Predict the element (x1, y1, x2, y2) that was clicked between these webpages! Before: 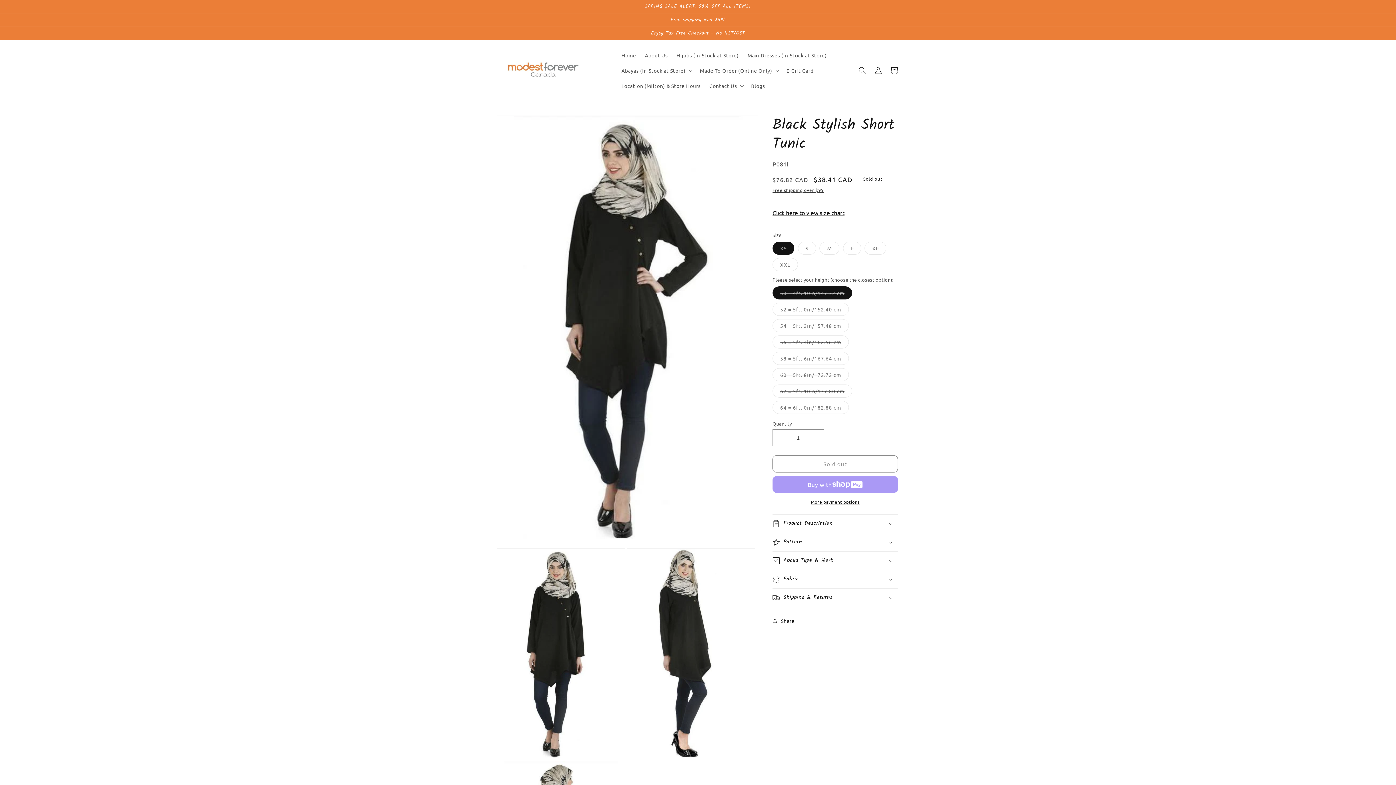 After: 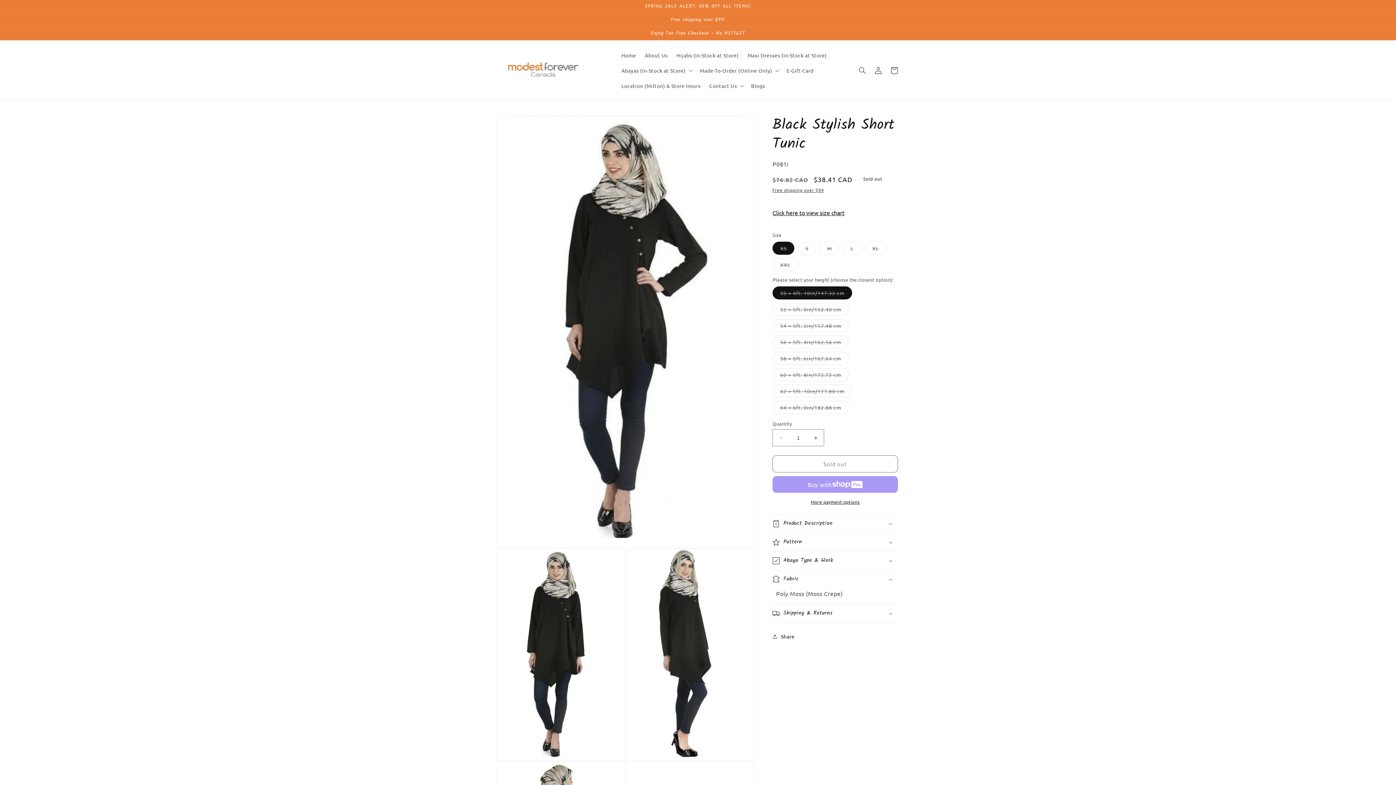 Action: label: Fabric bbox: (772, 570, 898, 588)